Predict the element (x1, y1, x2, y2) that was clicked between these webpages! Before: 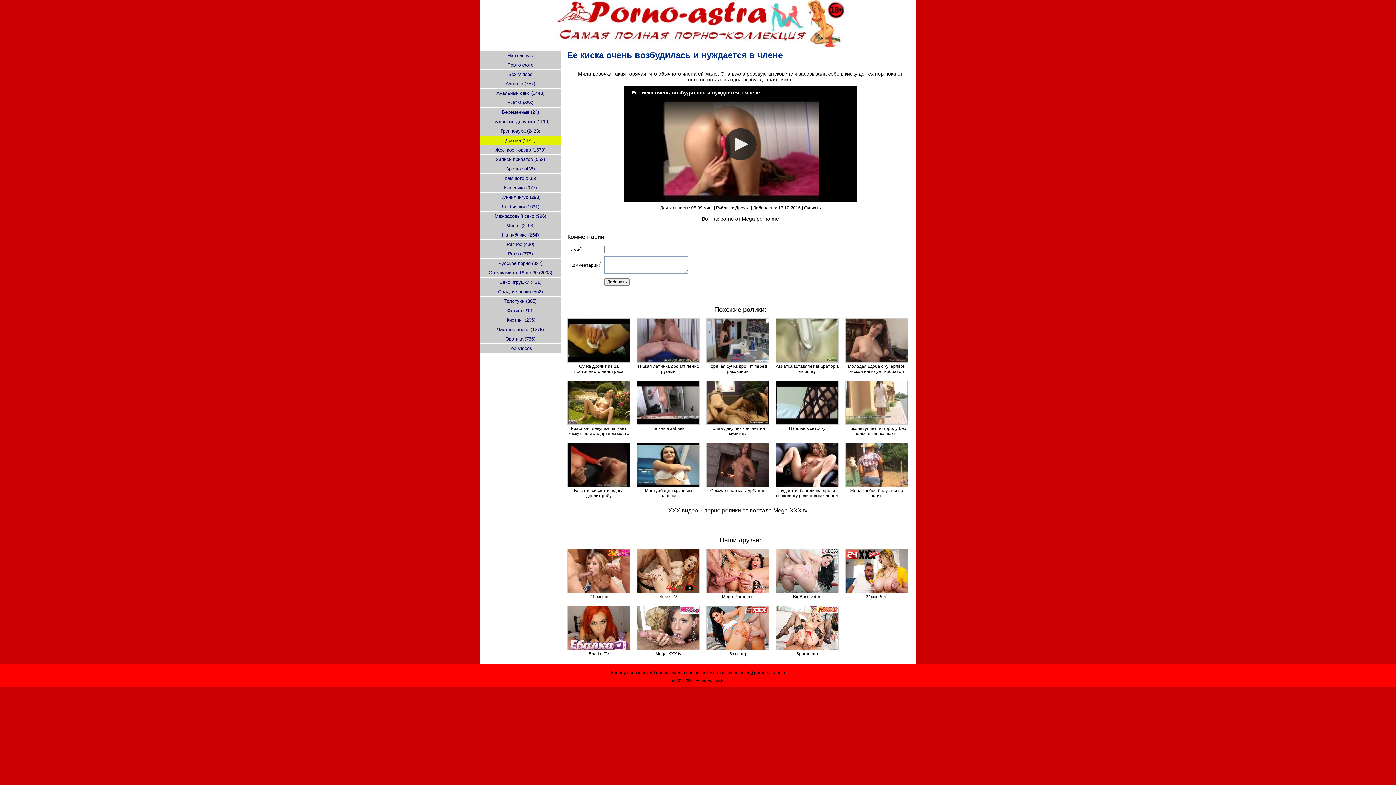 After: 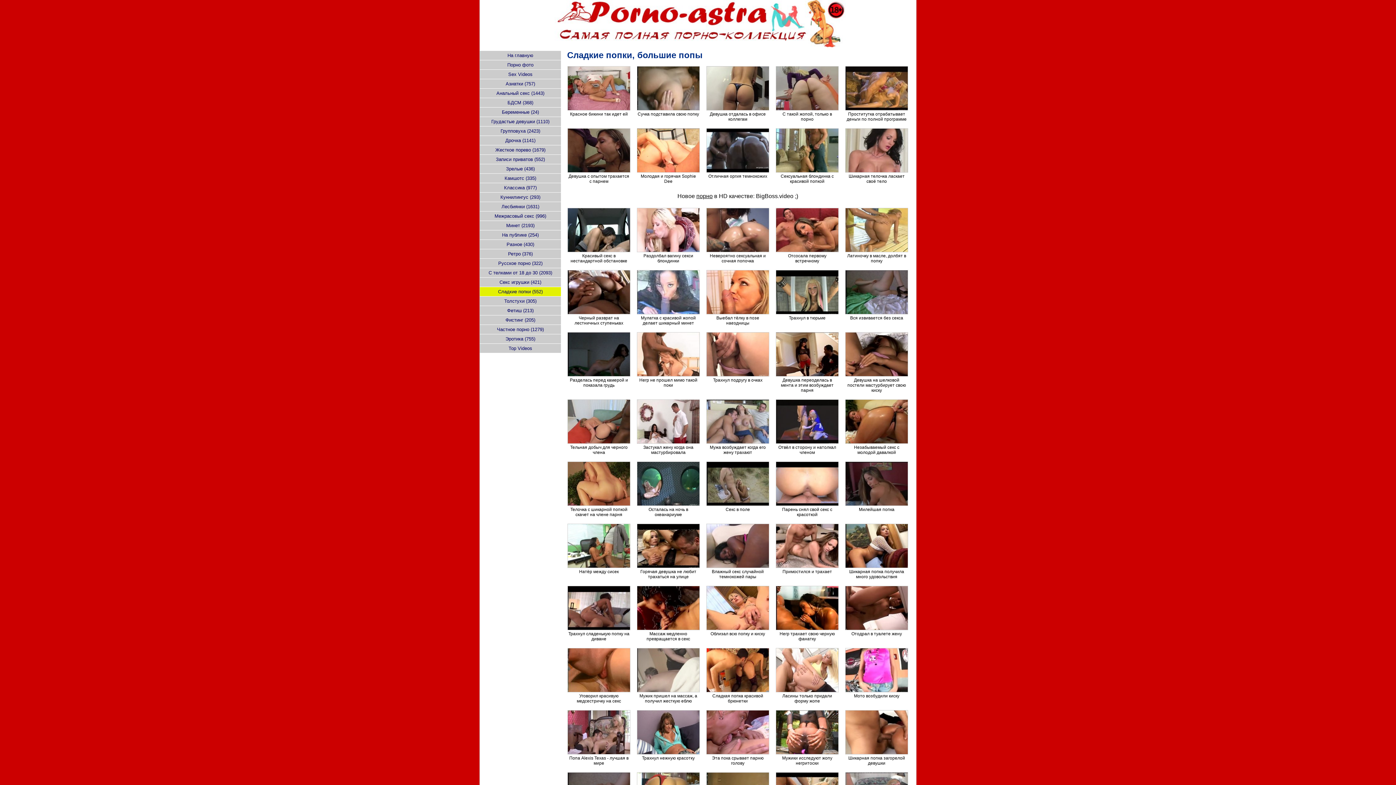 Action: bbox: (498, 289, 542, 294) label: Сладкие попки (552)